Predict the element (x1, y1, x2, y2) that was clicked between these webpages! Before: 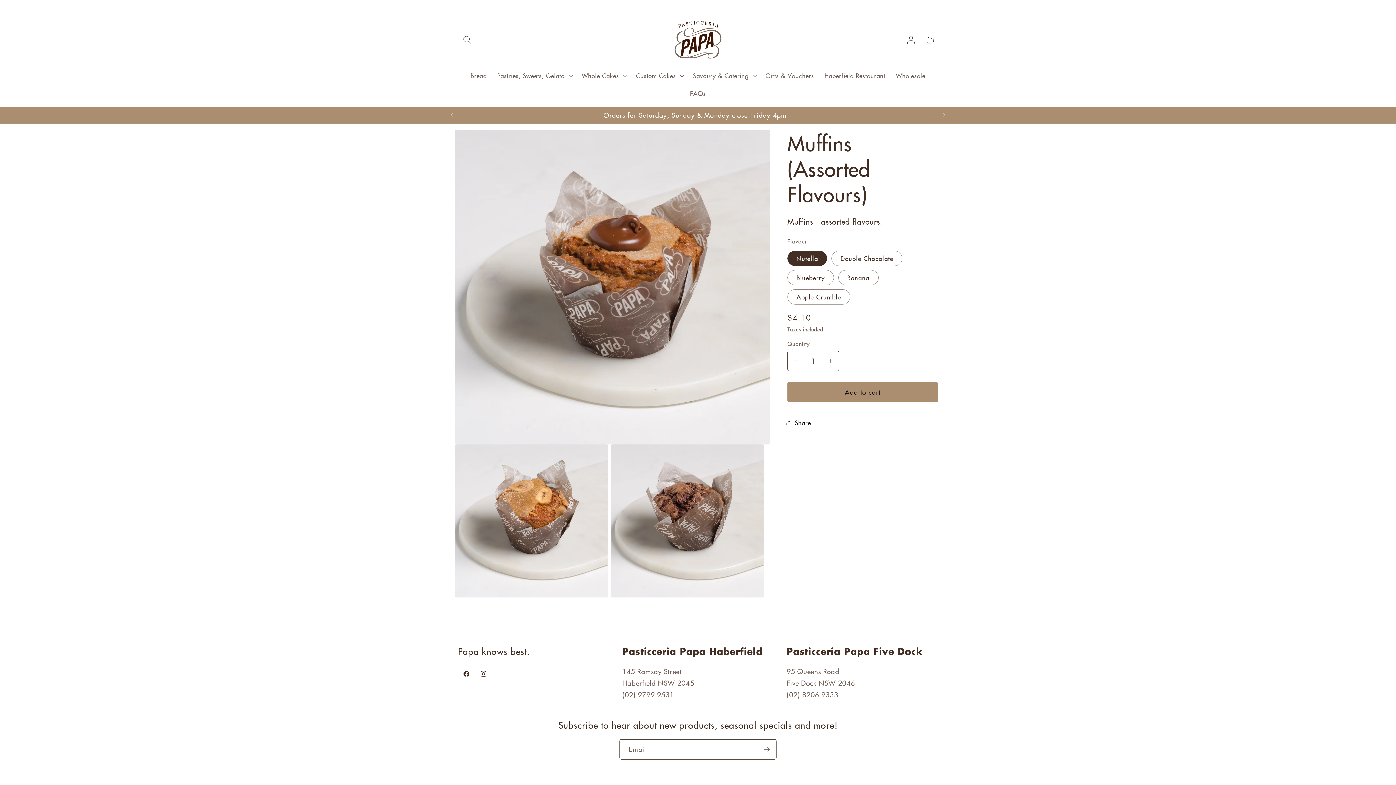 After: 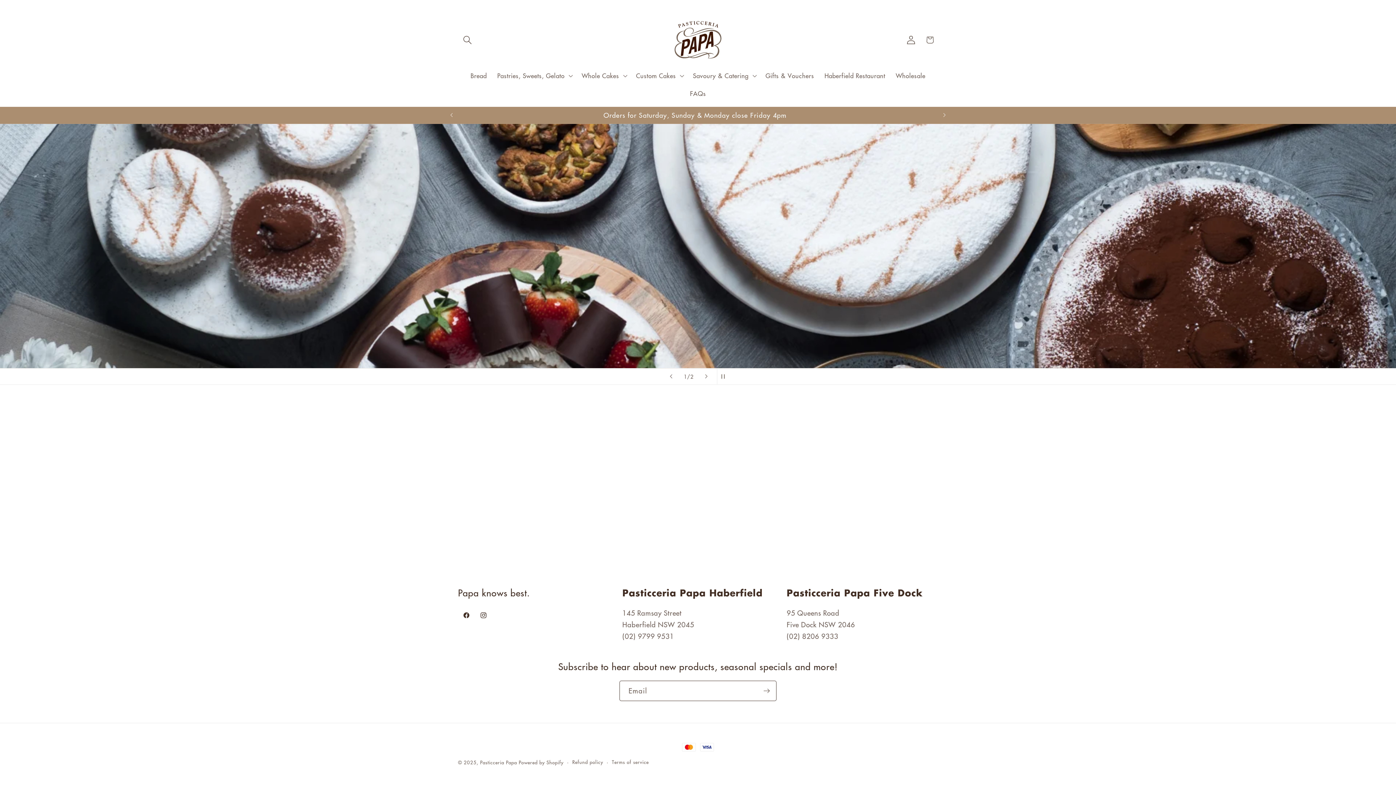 Action: bbox: (671, 13, 725, 66)